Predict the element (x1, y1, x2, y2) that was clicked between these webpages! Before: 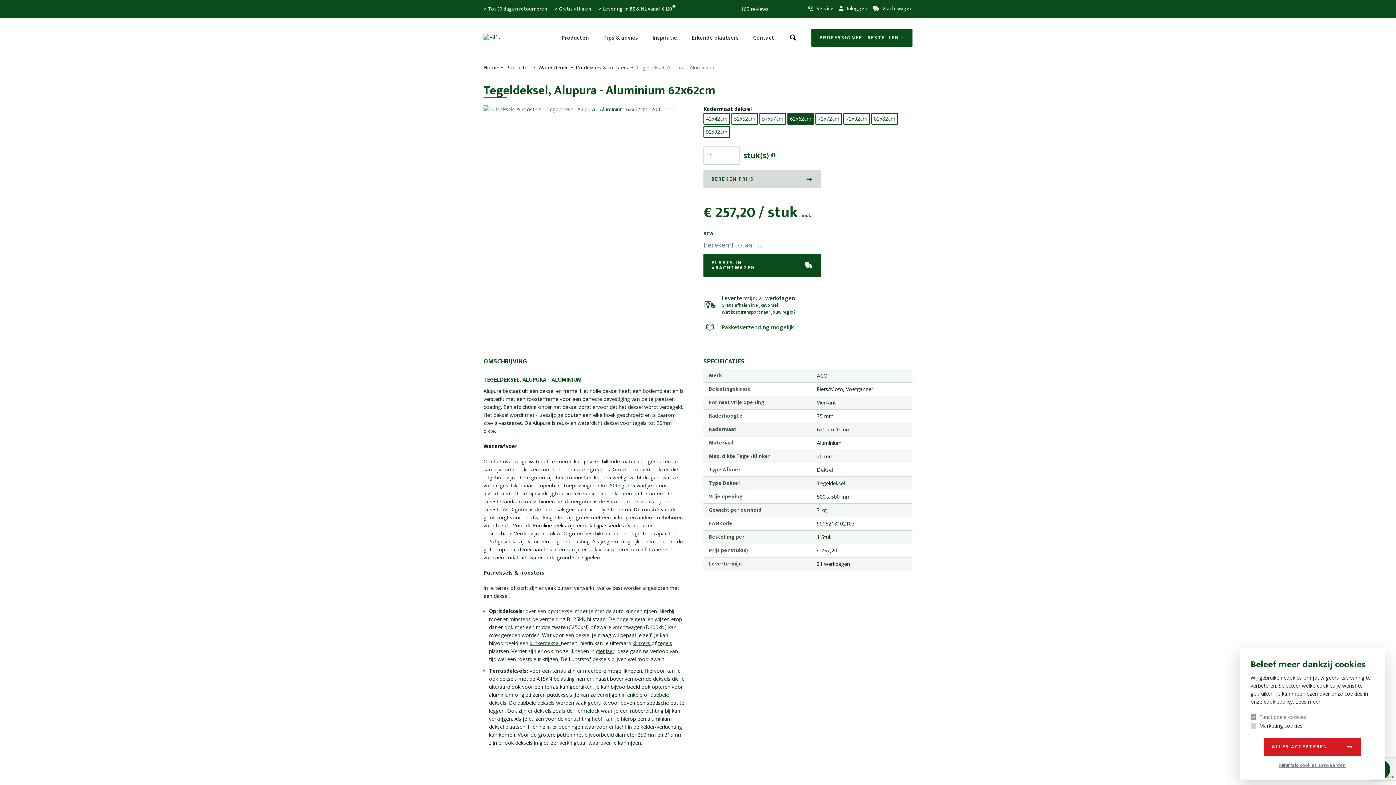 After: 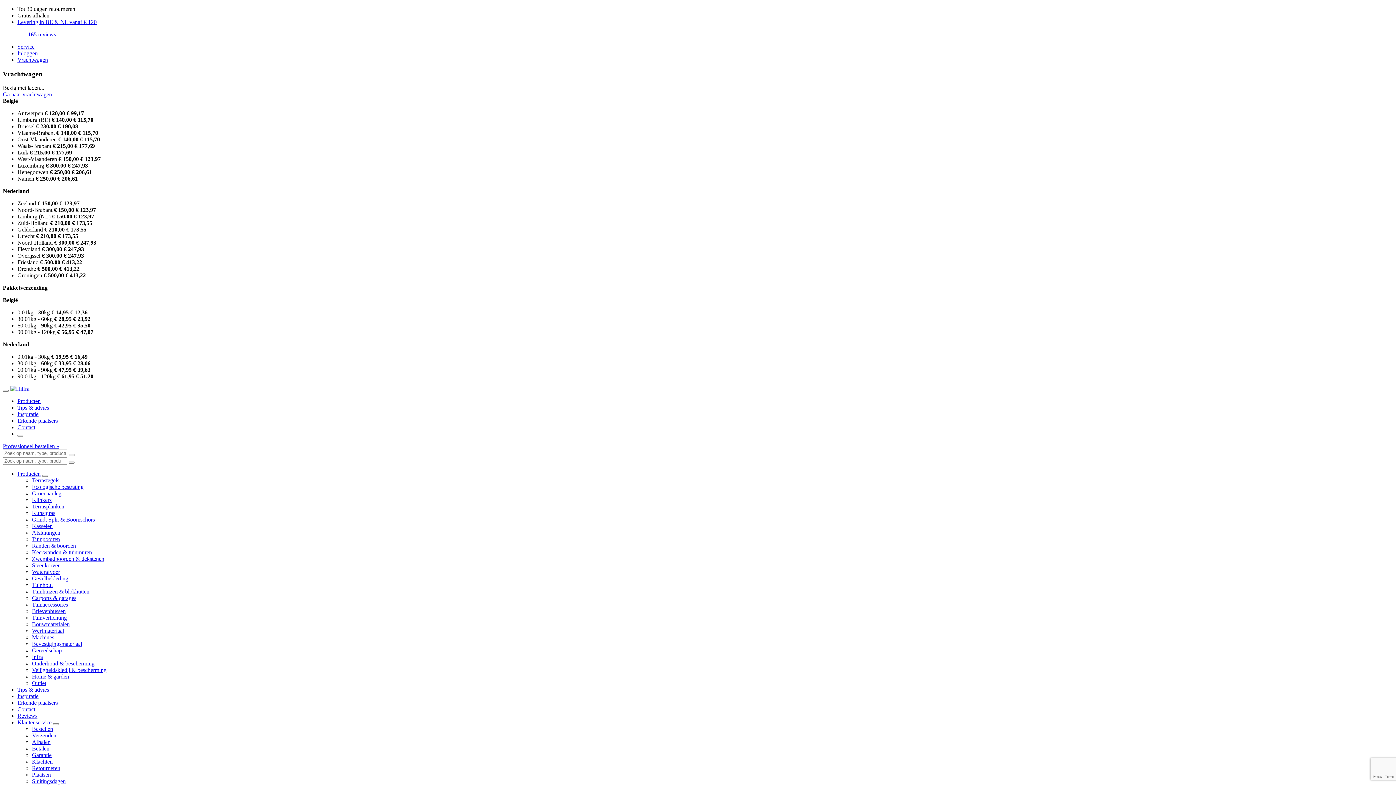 Action: label: 72x72cm bbox: (815, 113, 842, 124)